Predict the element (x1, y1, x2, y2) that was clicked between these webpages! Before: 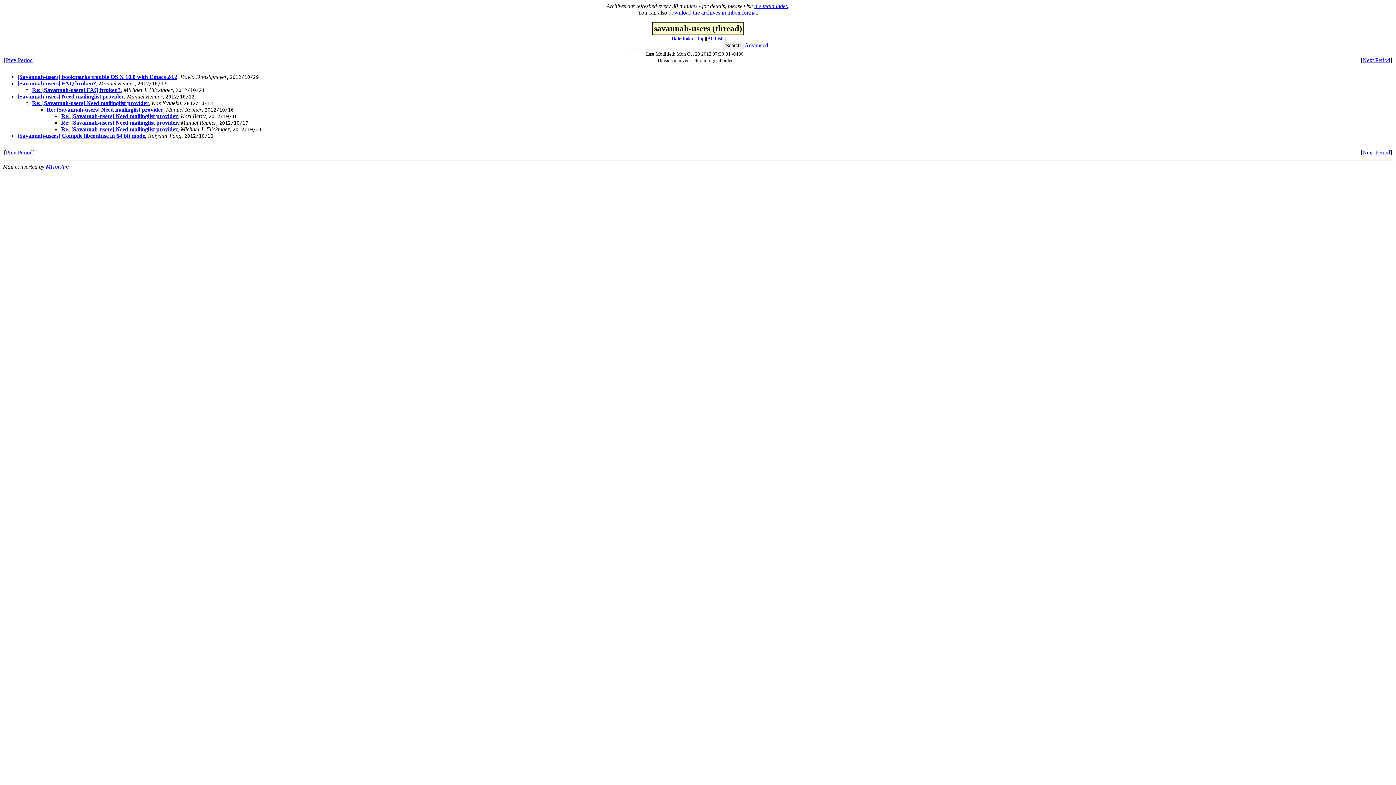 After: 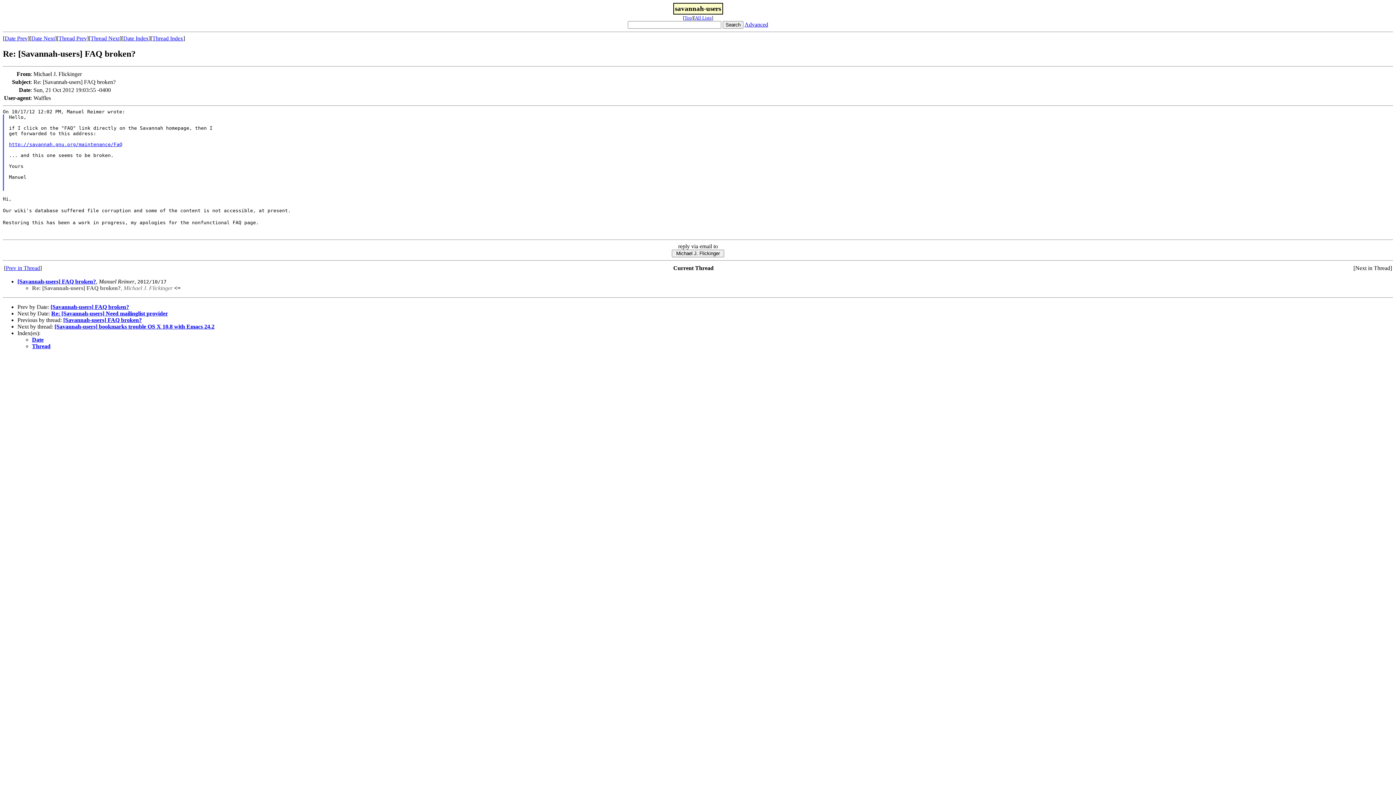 Action: bbox: (32, 86, 120, 93) label: Re: [Savannah-users] FAQ broken?